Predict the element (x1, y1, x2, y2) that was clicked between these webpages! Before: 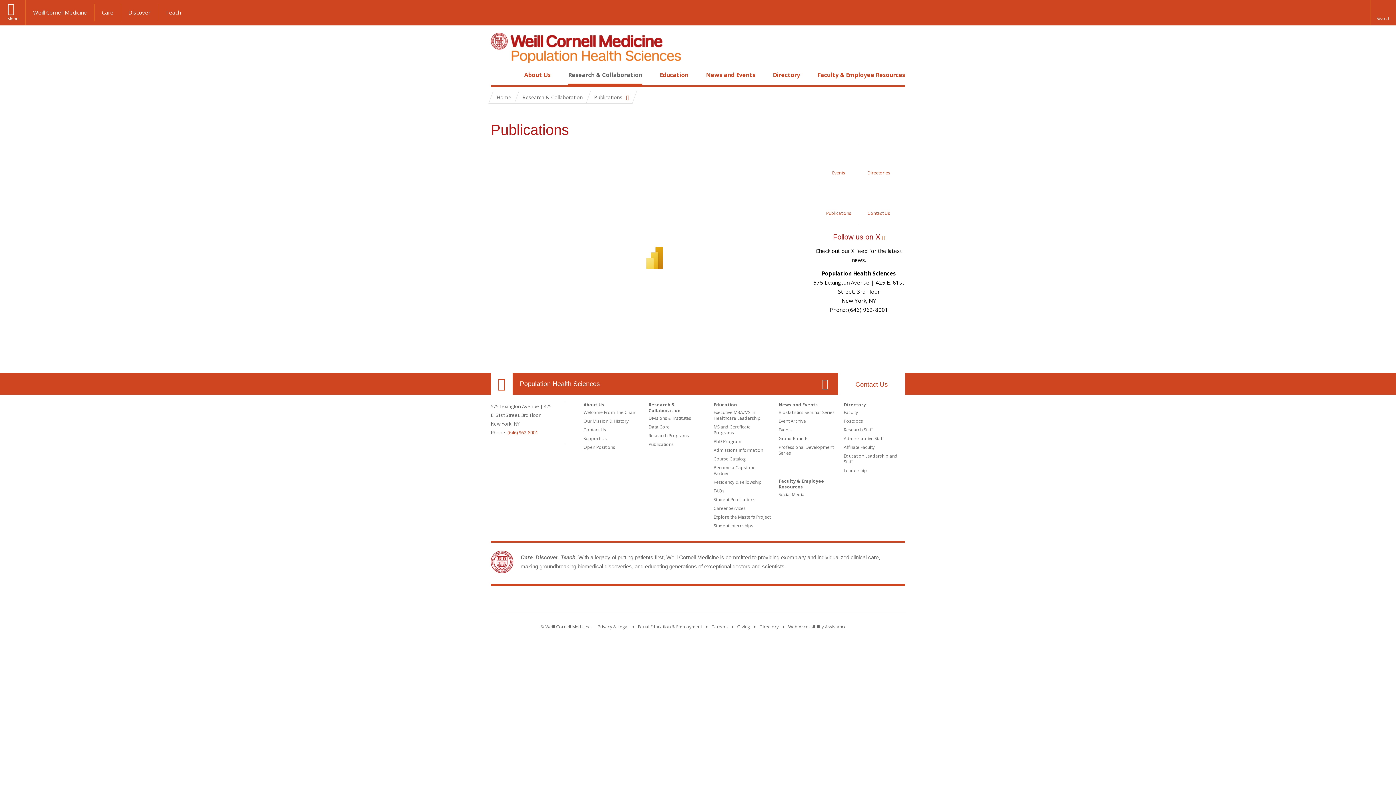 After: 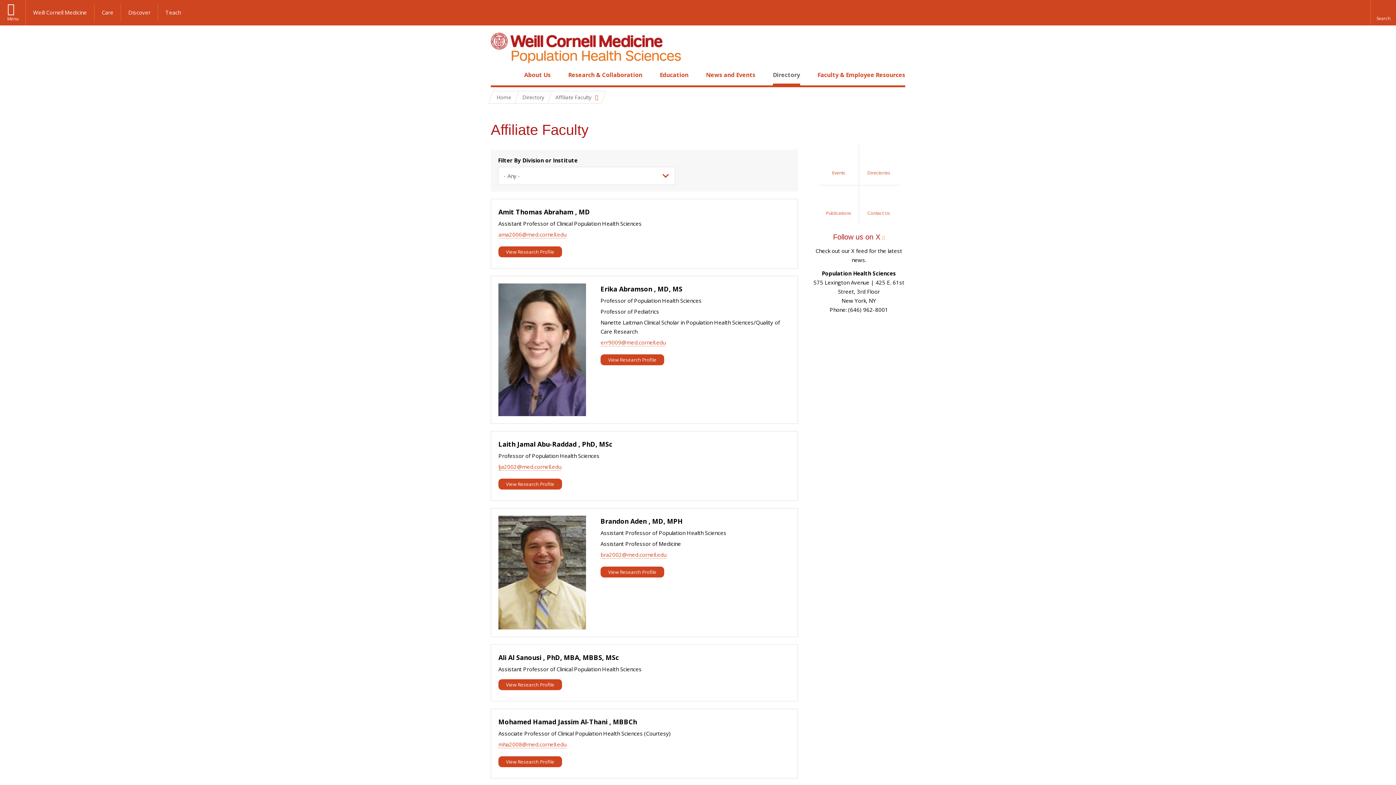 Action: label: Affiliate Faculty bbox: (844, 444, 874, 450)